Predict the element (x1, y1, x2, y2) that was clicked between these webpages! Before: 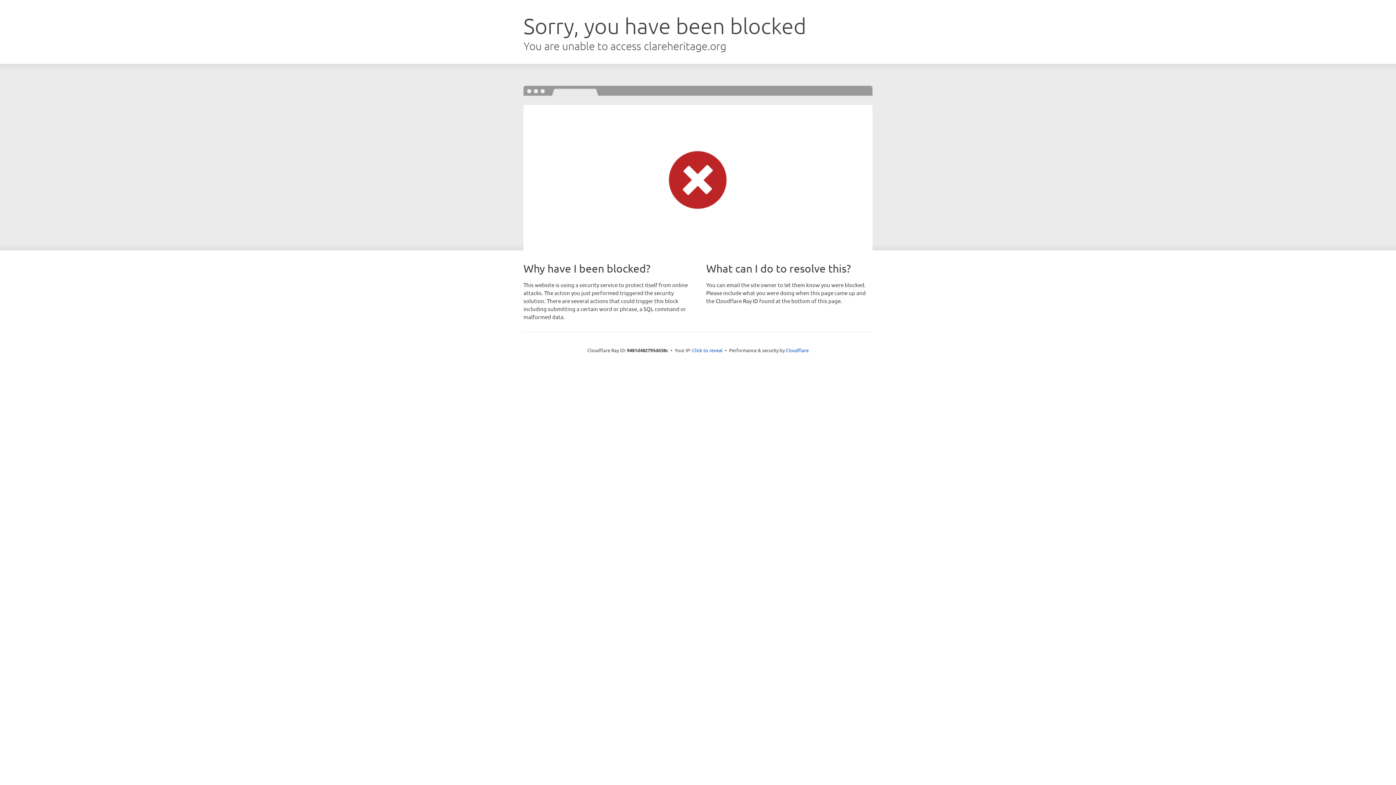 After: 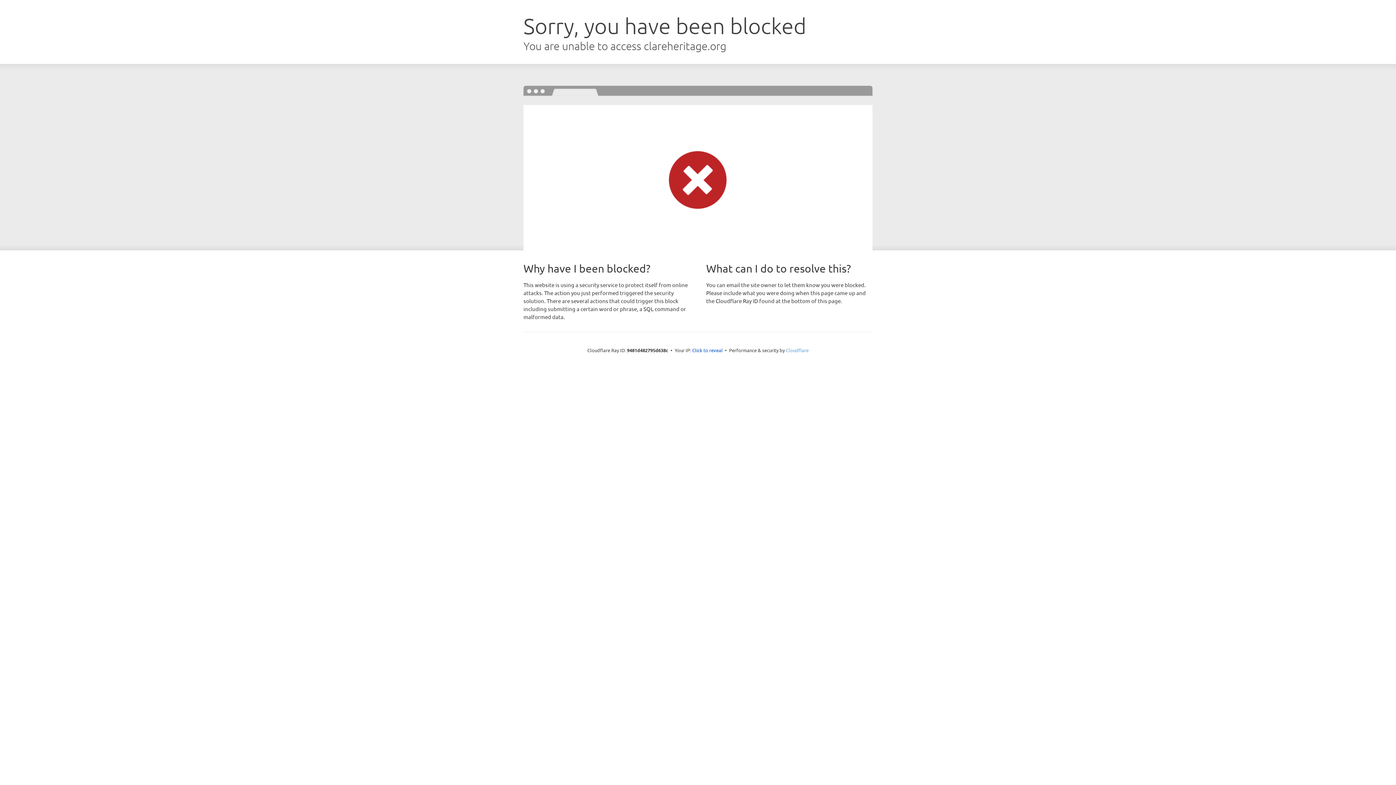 Action: label: Cloudflare bbox: (786, 347, 808, 353)